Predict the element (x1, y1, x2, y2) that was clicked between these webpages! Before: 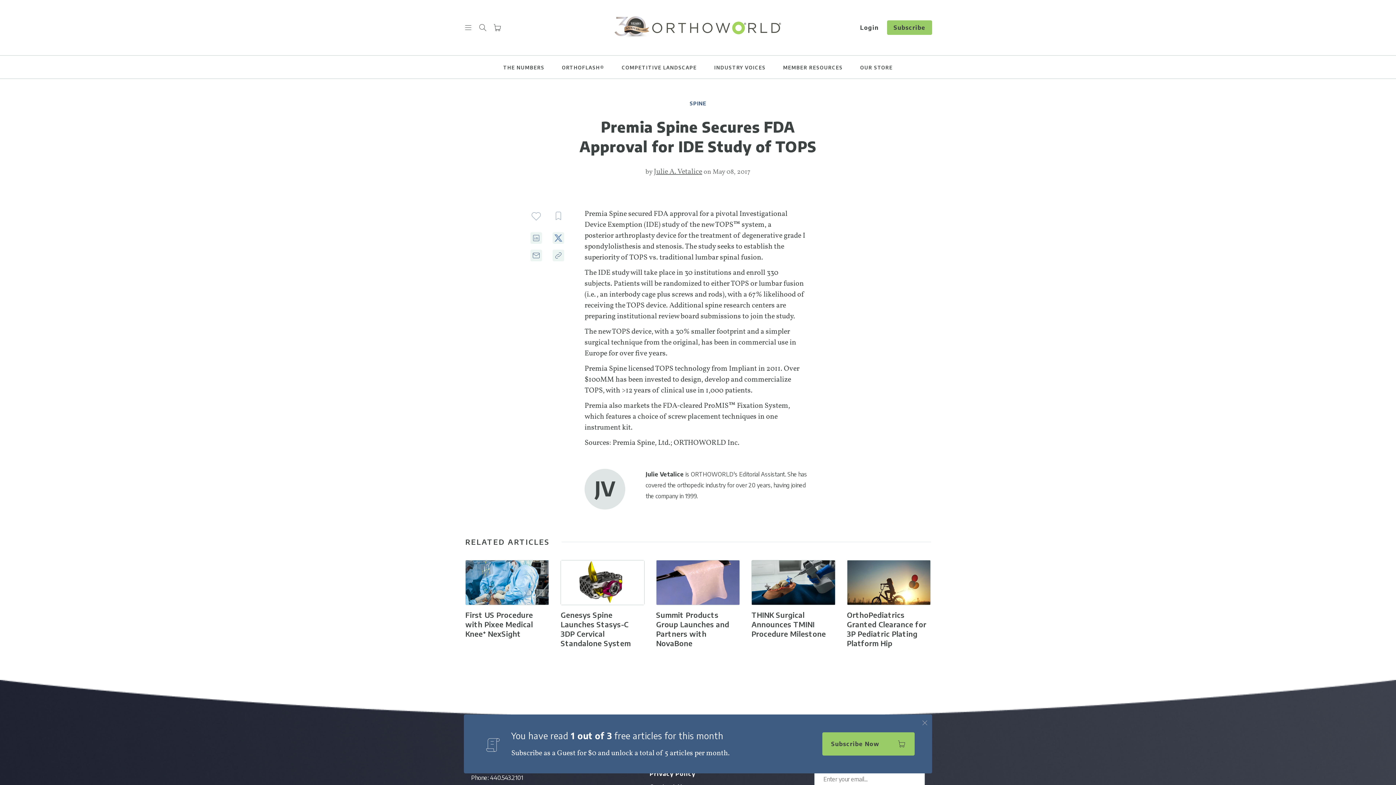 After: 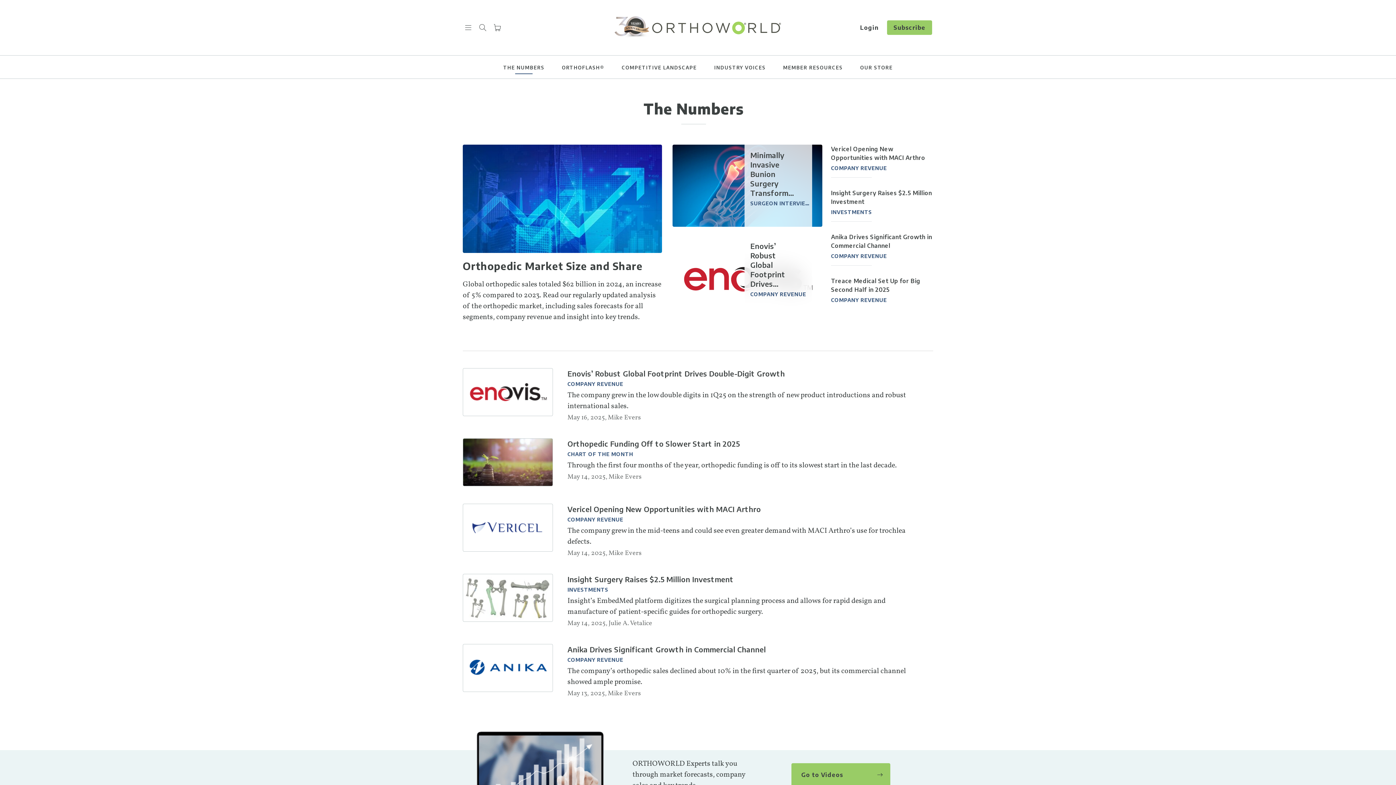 Action: bbox: (494, 64, 553, 70) label: THE NUMBERS